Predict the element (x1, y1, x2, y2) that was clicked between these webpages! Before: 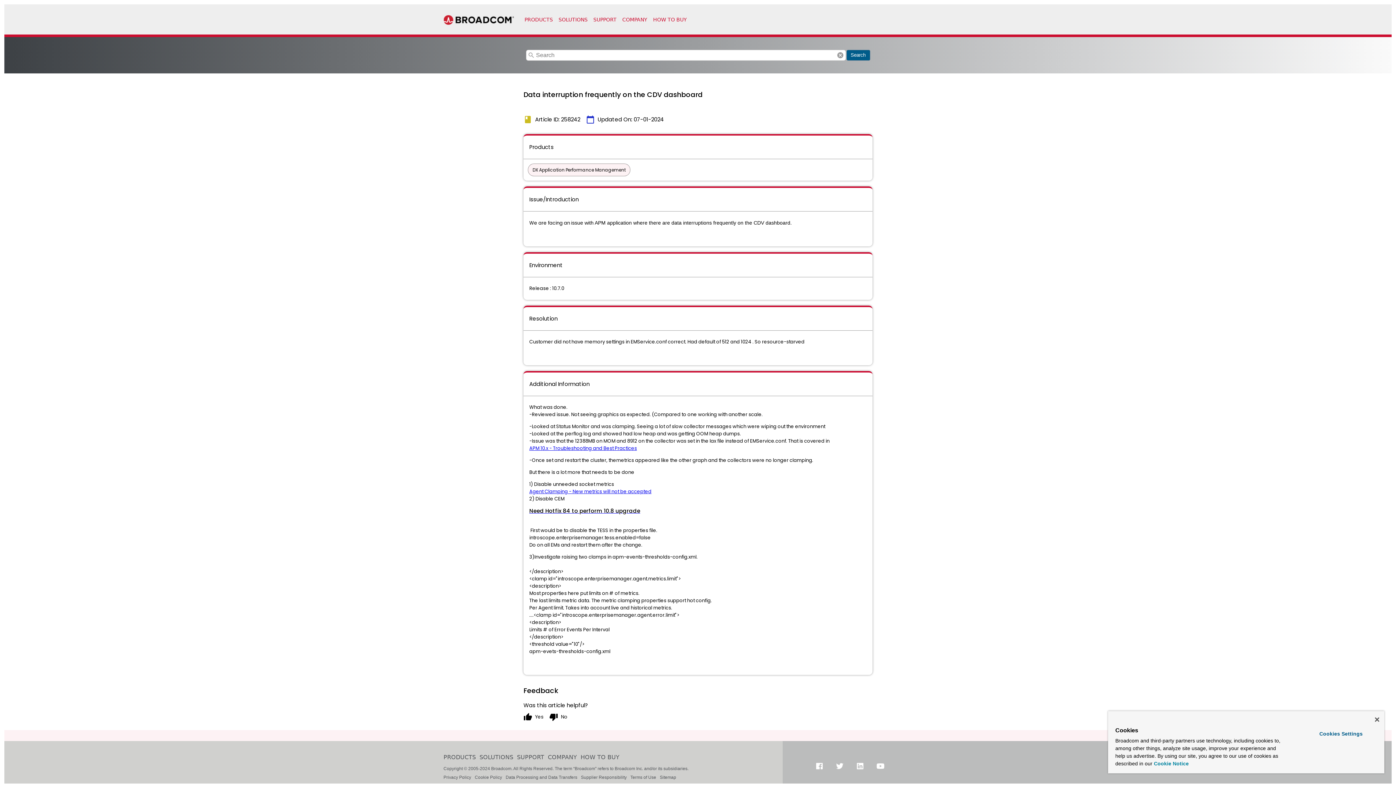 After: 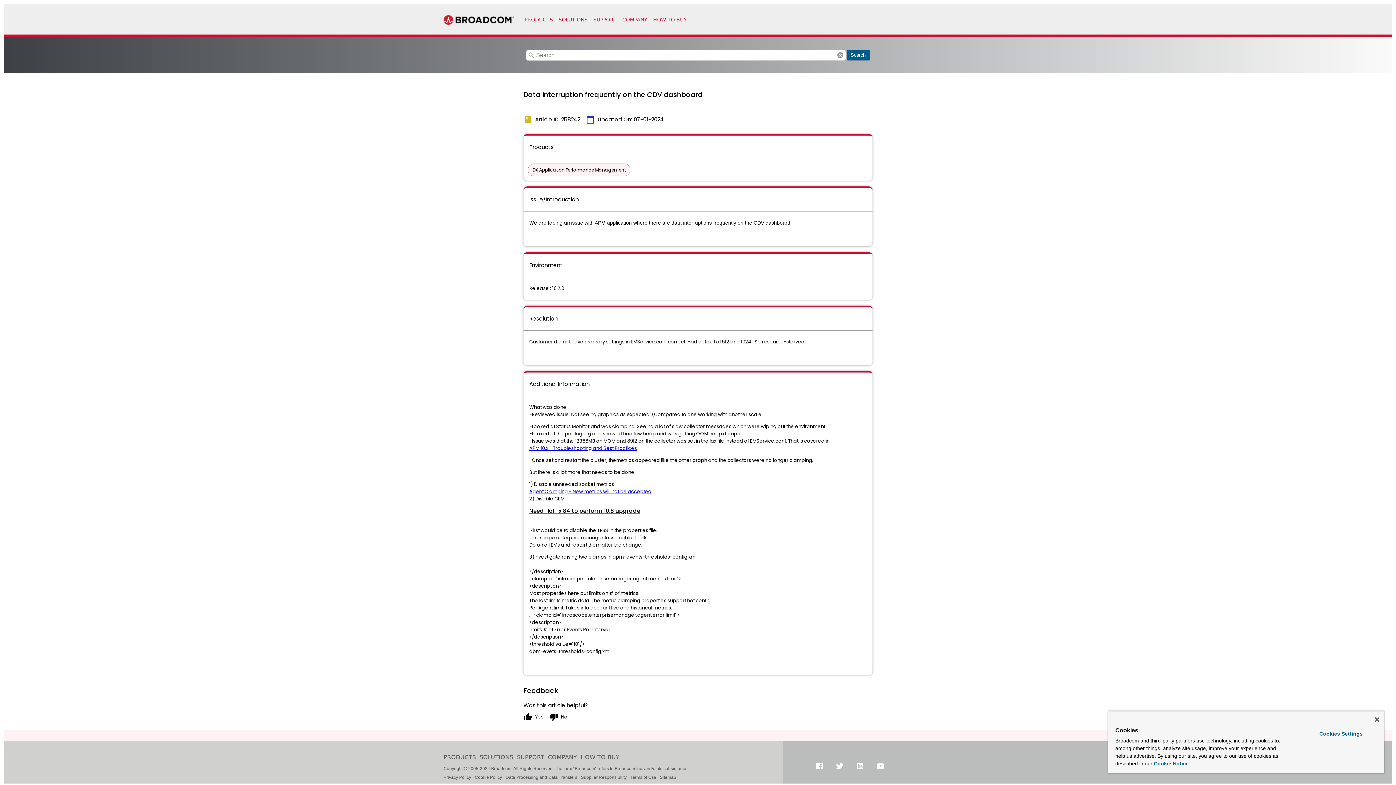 Action: bbox: (529, 508, 640, 514) label: Need Hotfix 84 to perform 10.8 upgrade